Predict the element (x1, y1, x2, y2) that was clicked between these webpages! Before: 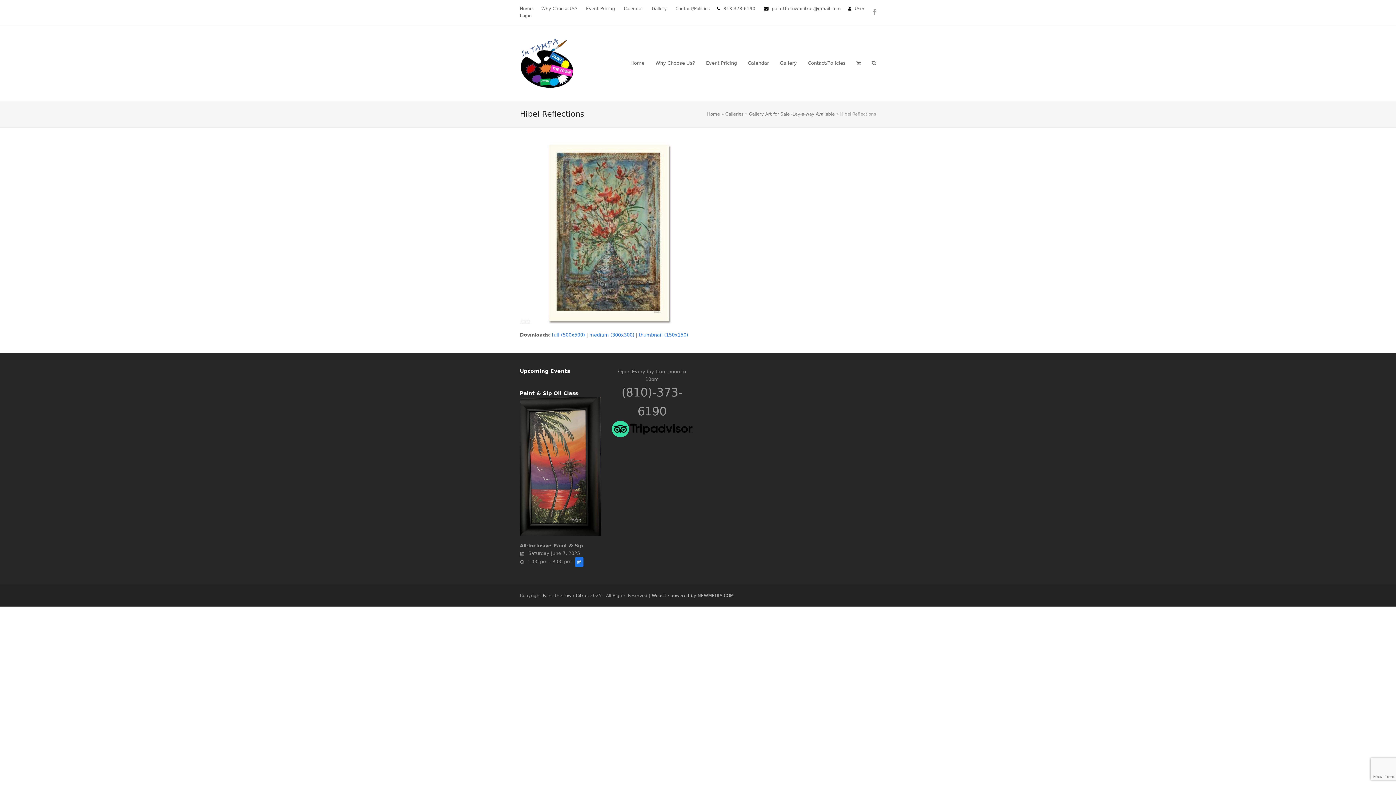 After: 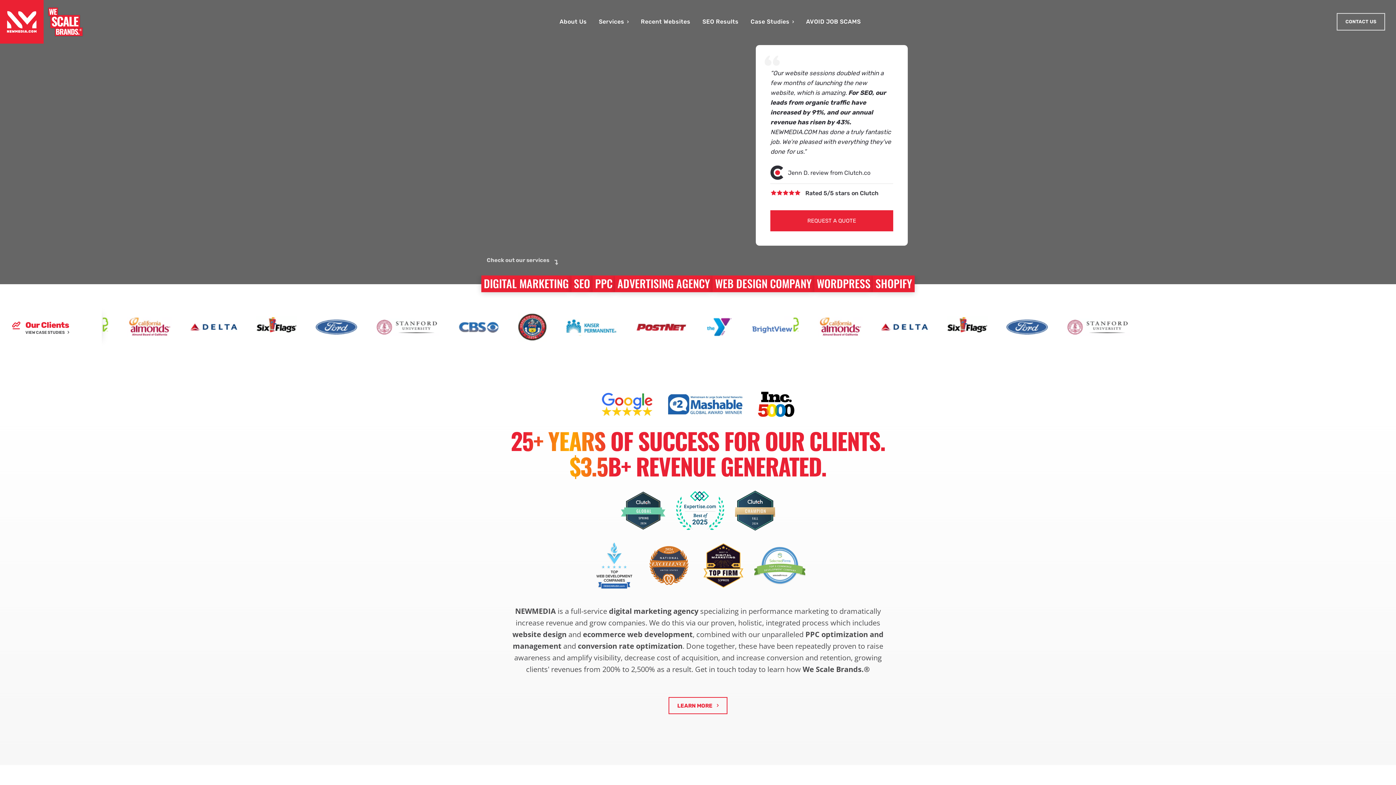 Action: label: Website powered by NEWMEDIA.COM bbox: (652, 593, 733, 598)